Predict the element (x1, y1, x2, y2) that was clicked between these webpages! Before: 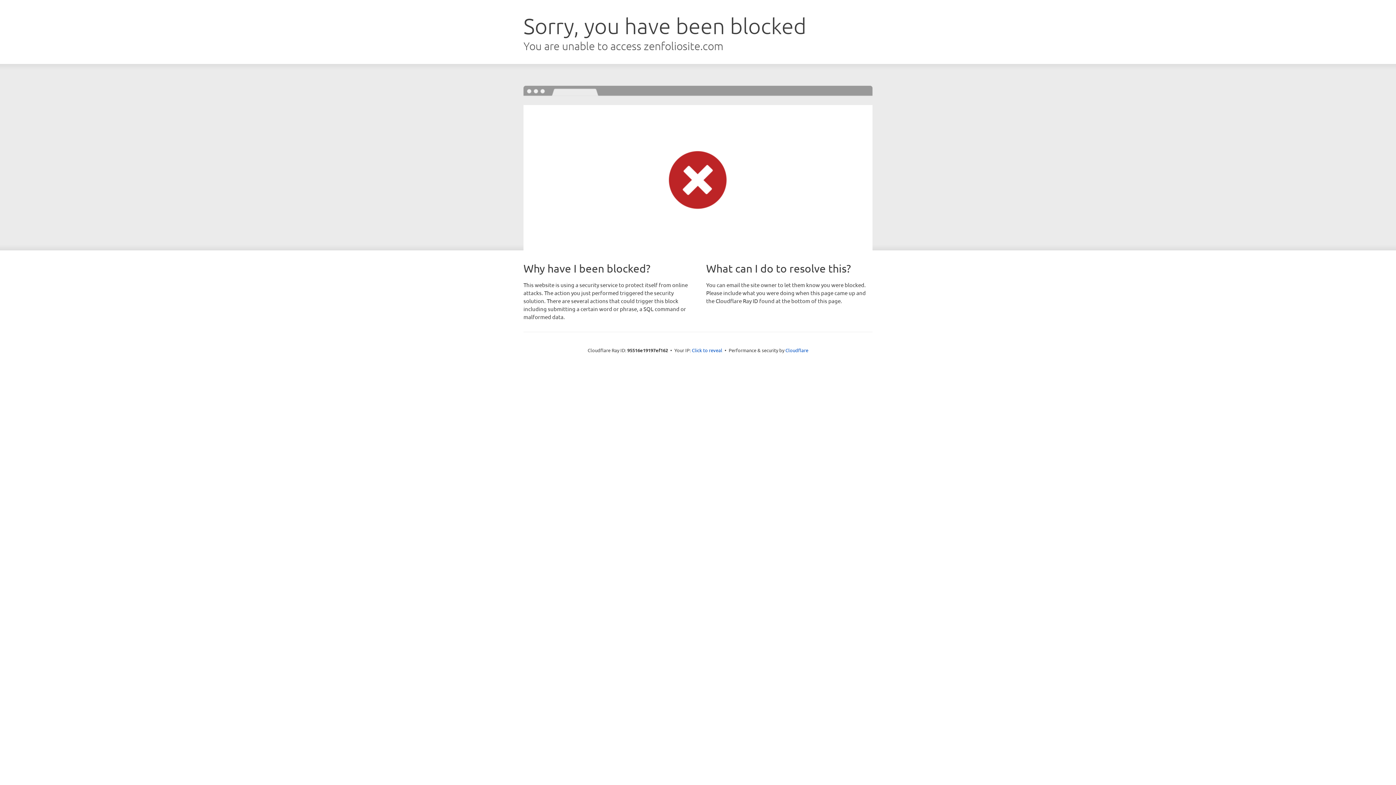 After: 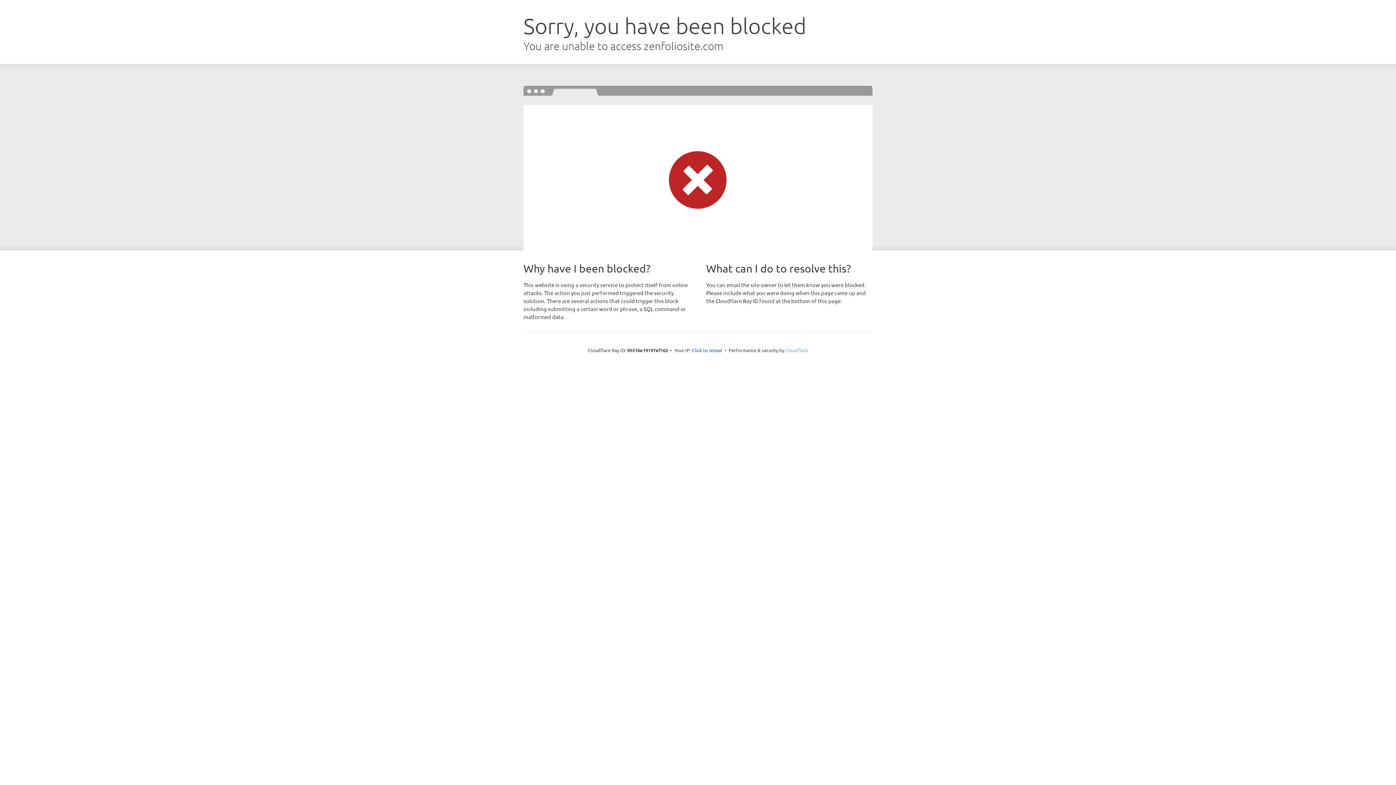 Action: label: Cloudflare bbox: (785, 347, 808, 353)